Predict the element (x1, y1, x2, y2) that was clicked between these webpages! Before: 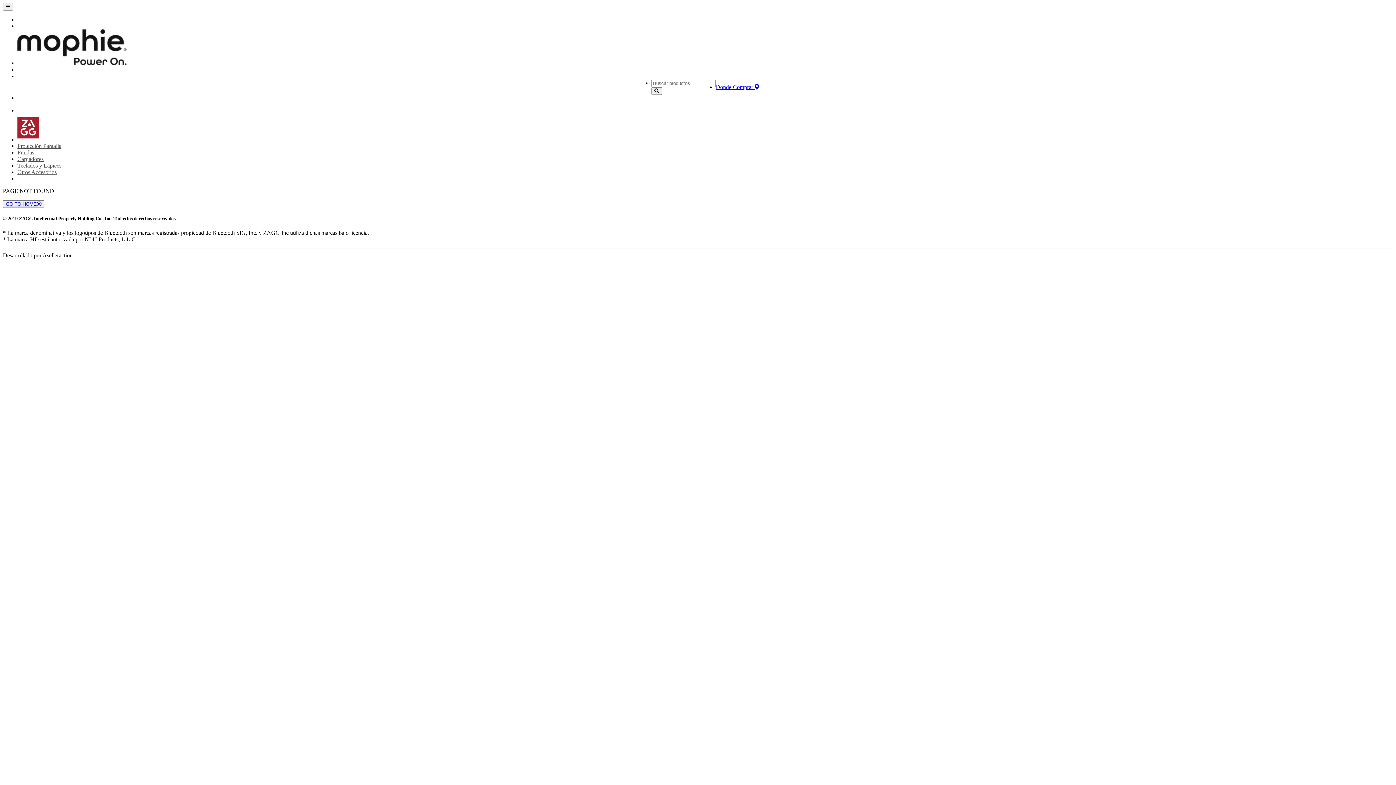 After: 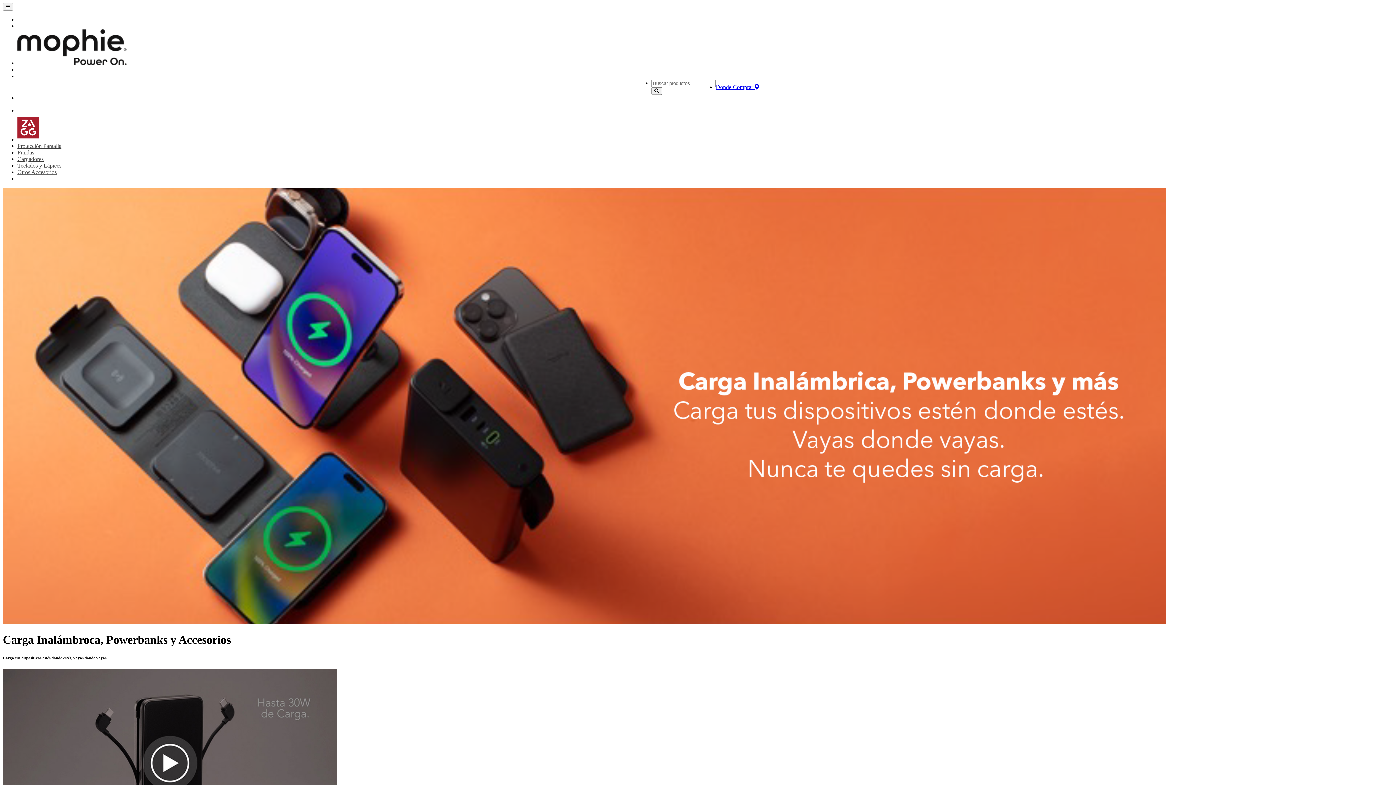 Action: bbox: (17, 156, 43, 162) label: Cargadores